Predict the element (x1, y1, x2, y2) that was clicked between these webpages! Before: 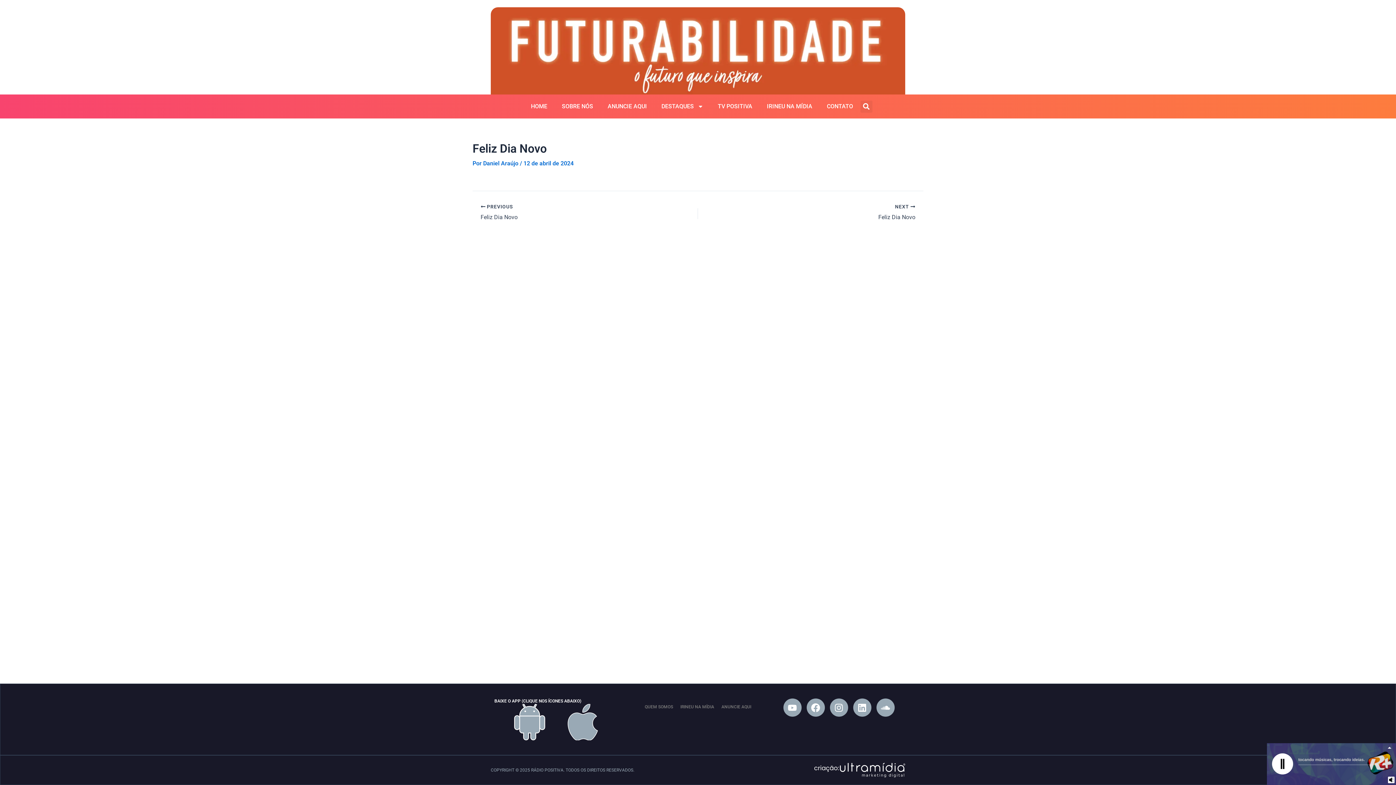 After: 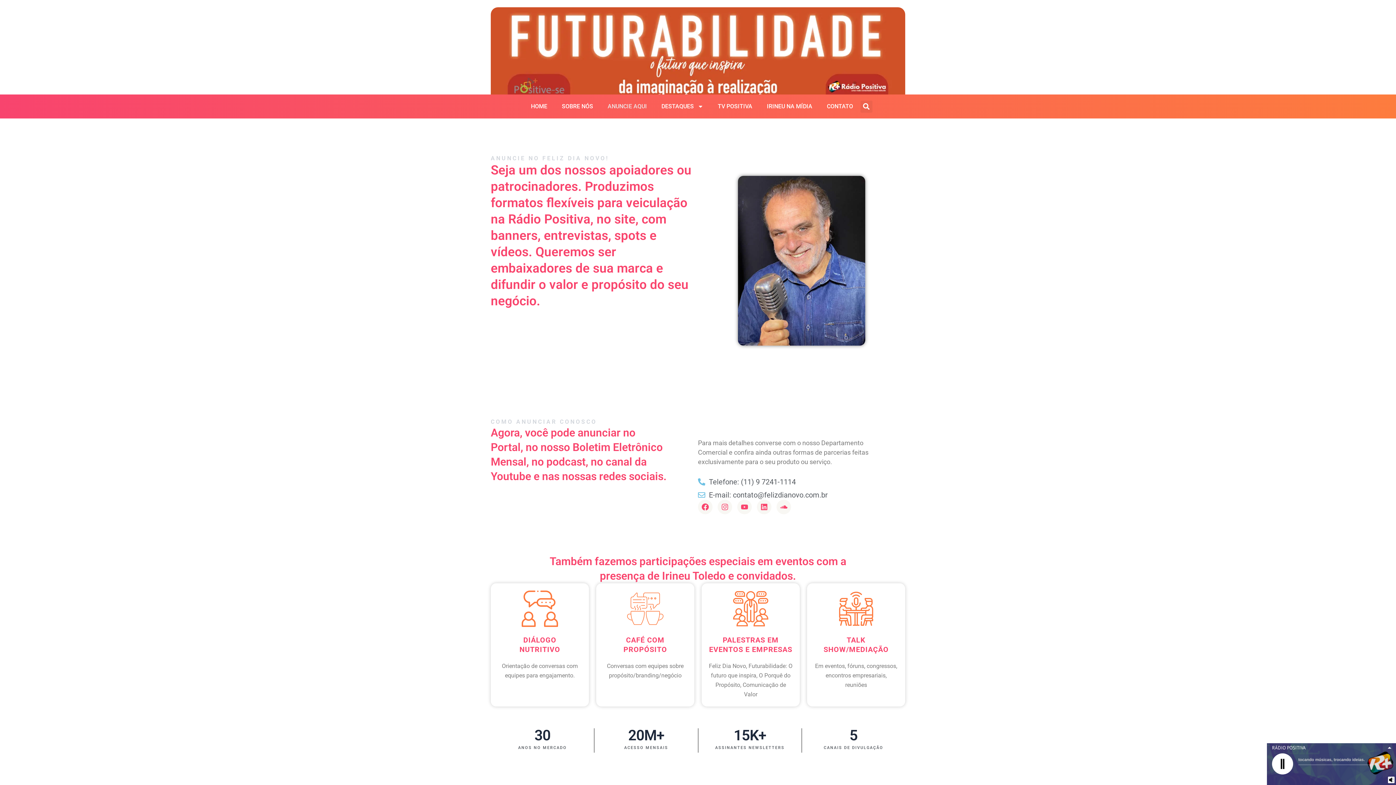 Action: bbox: (600, 98, 654, 114) label: ANUNCIE AQUI